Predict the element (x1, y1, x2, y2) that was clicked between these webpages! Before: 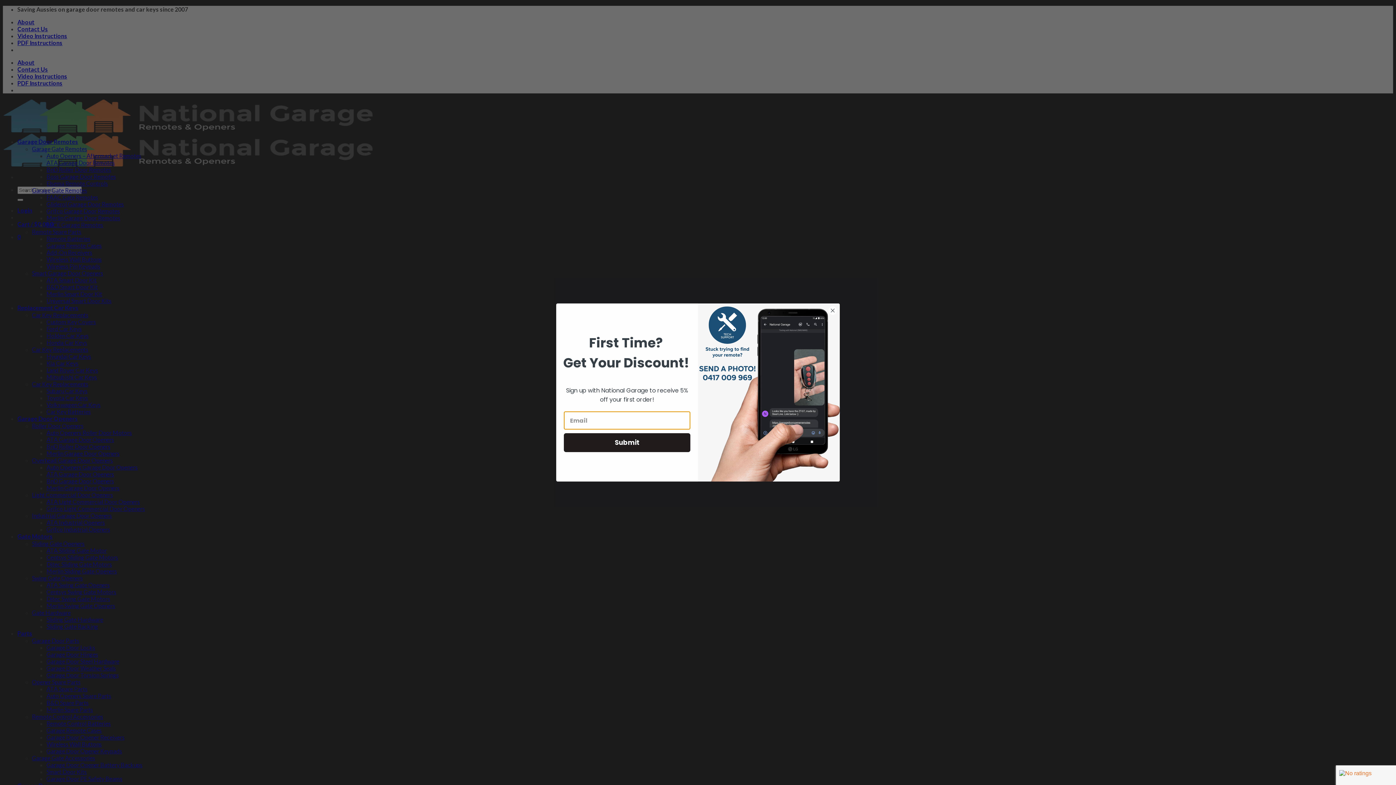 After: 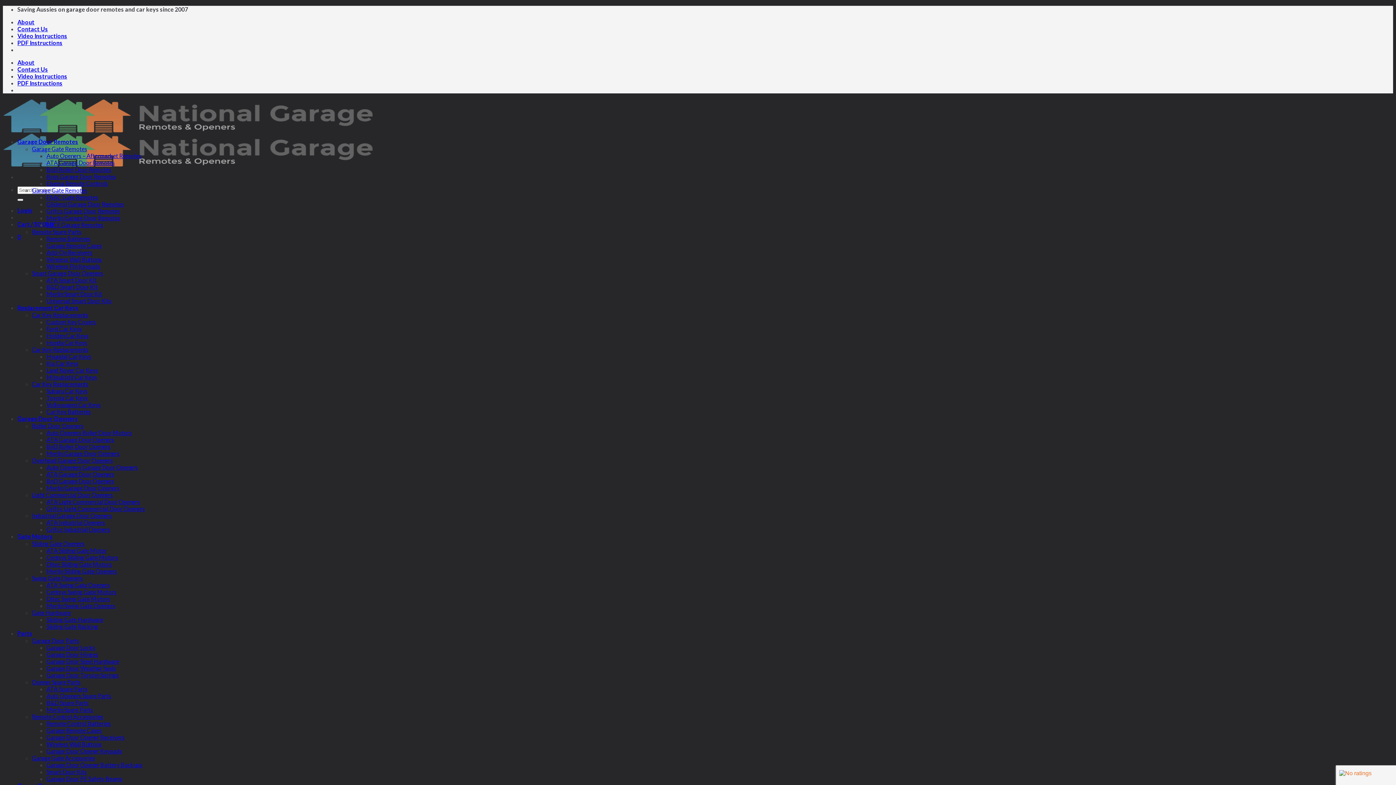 Action: label: Close dialog bbox: (828, 306, 837, 314)